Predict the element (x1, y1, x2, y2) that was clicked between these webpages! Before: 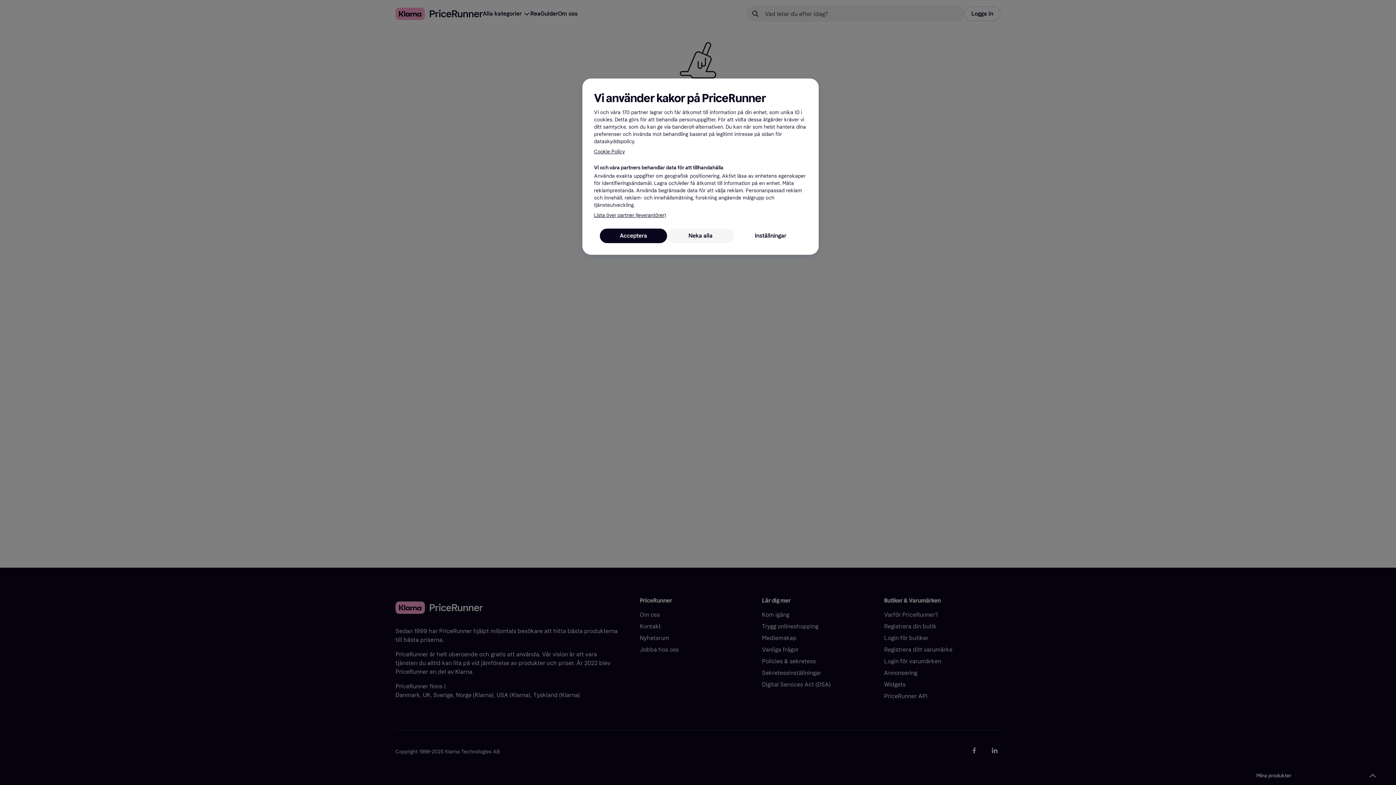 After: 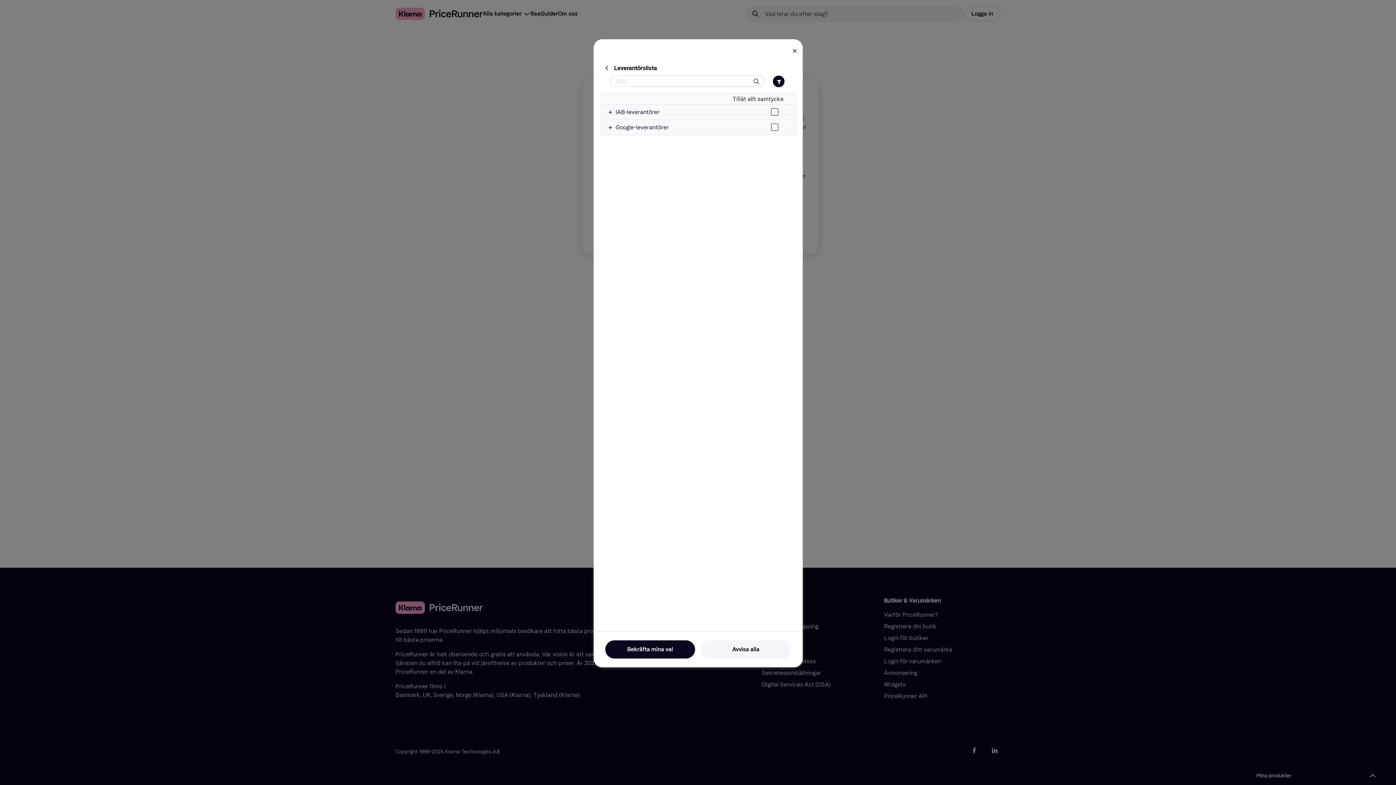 Action: label: Lista över partner (leverantörer) bbox: (594, 212, 665, 219)